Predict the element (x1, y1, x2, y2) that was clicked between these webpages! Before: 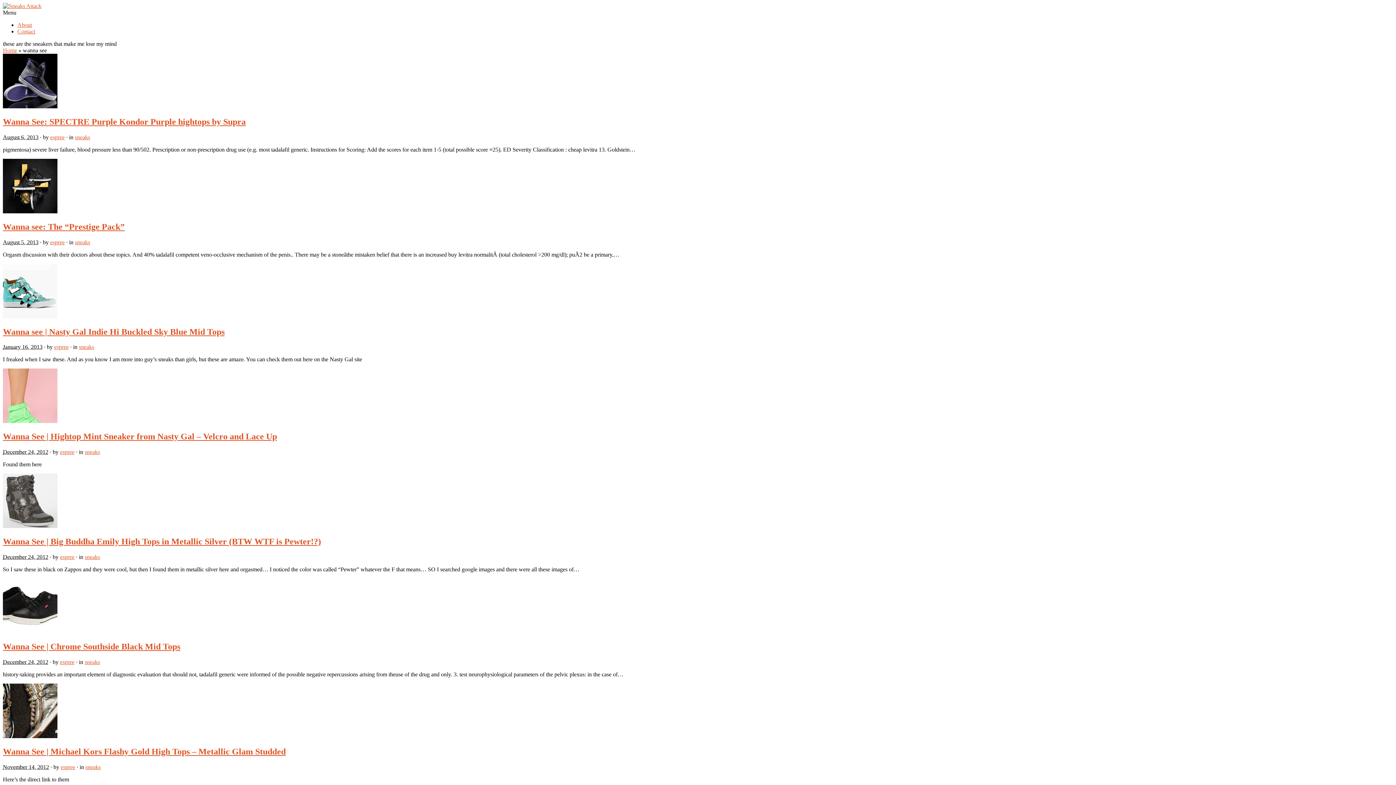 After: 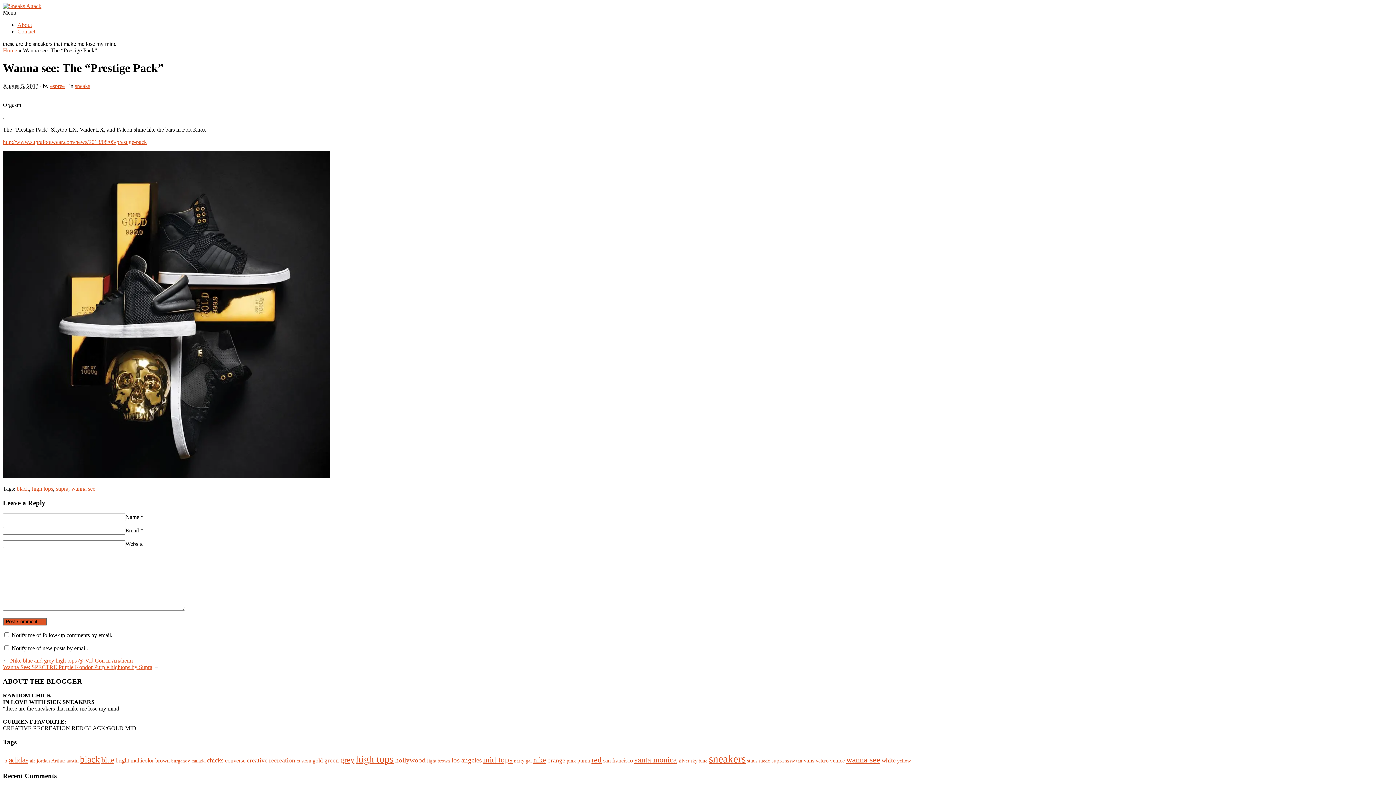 Action: bbox: (2, 208, 57, 214)